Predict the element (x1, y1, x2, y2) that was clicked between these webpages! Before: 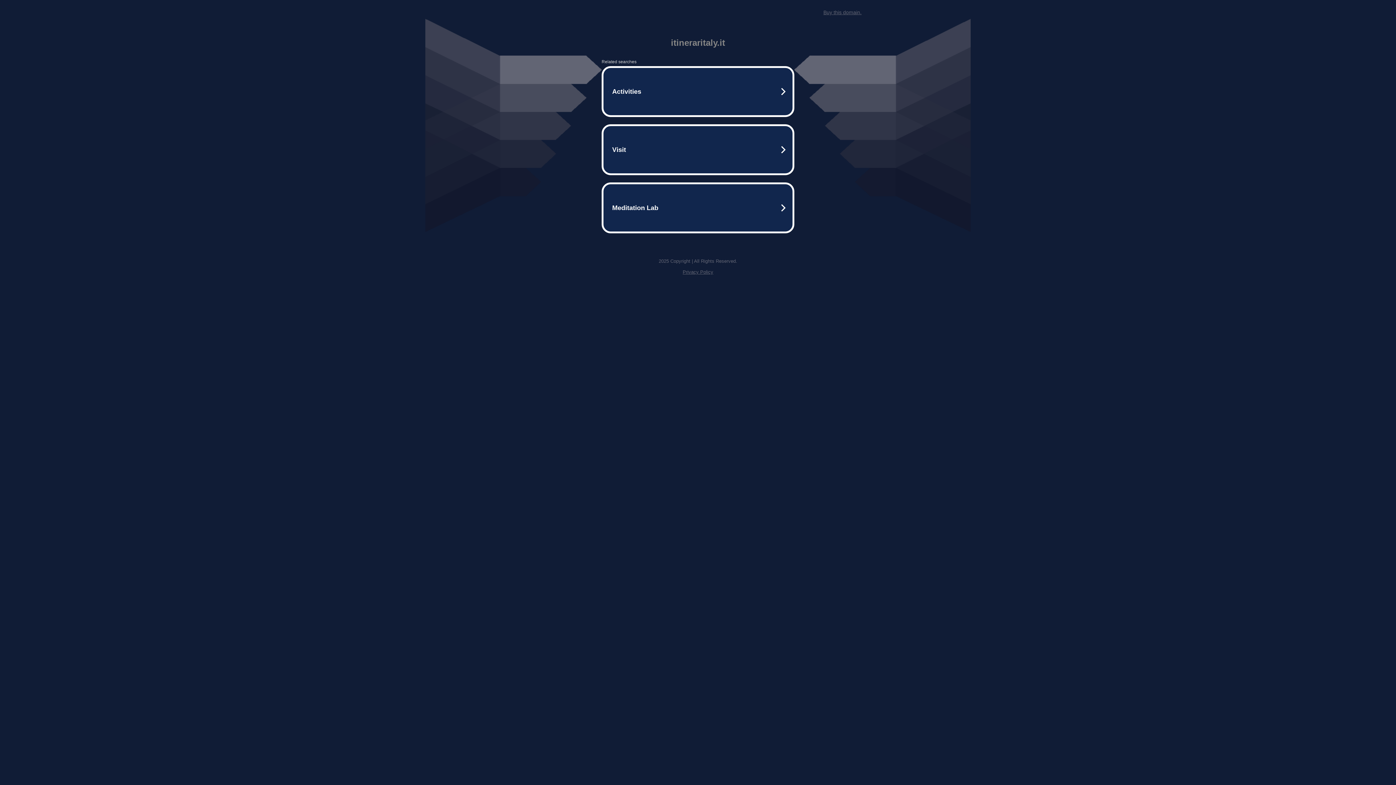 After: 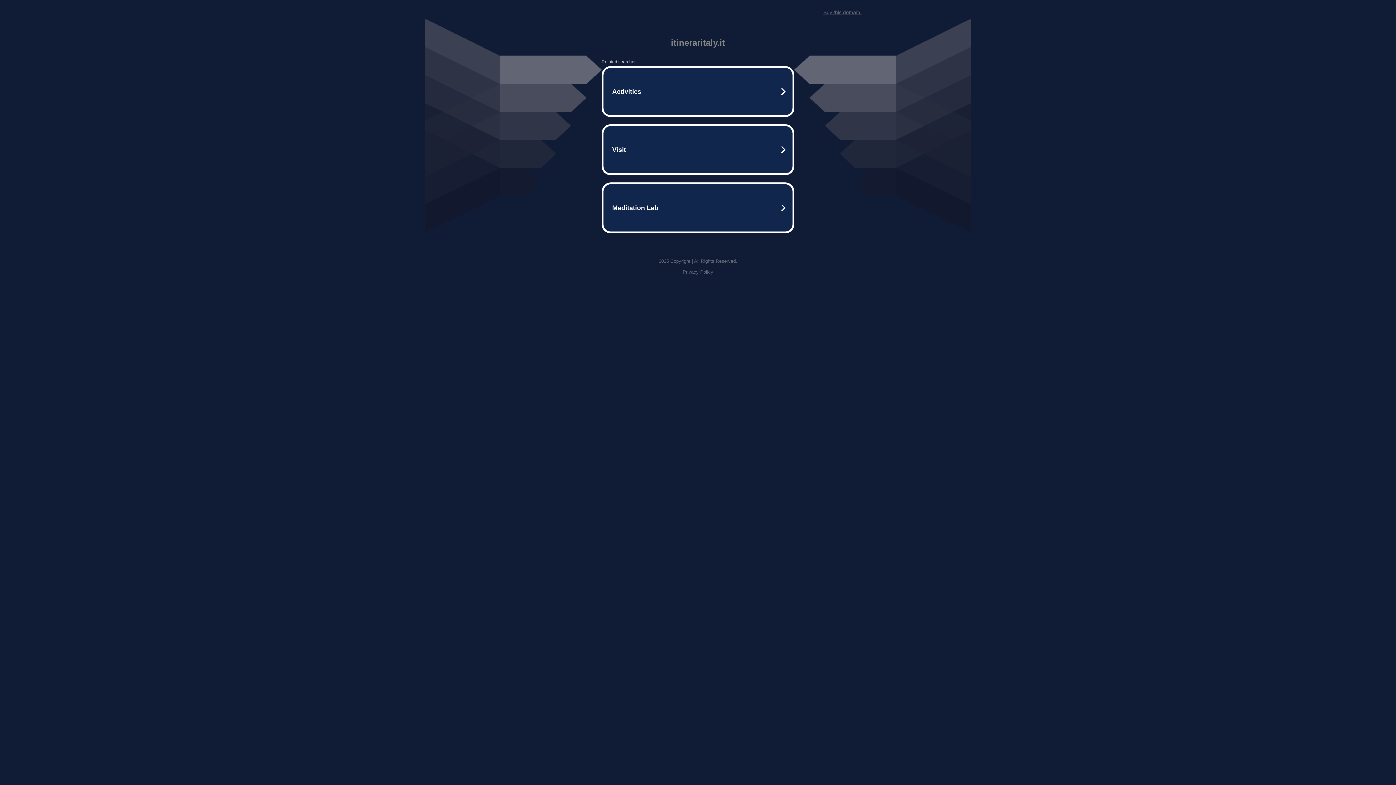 Action: bbox: (682, 269, 713, 274) label: Privacy Policy